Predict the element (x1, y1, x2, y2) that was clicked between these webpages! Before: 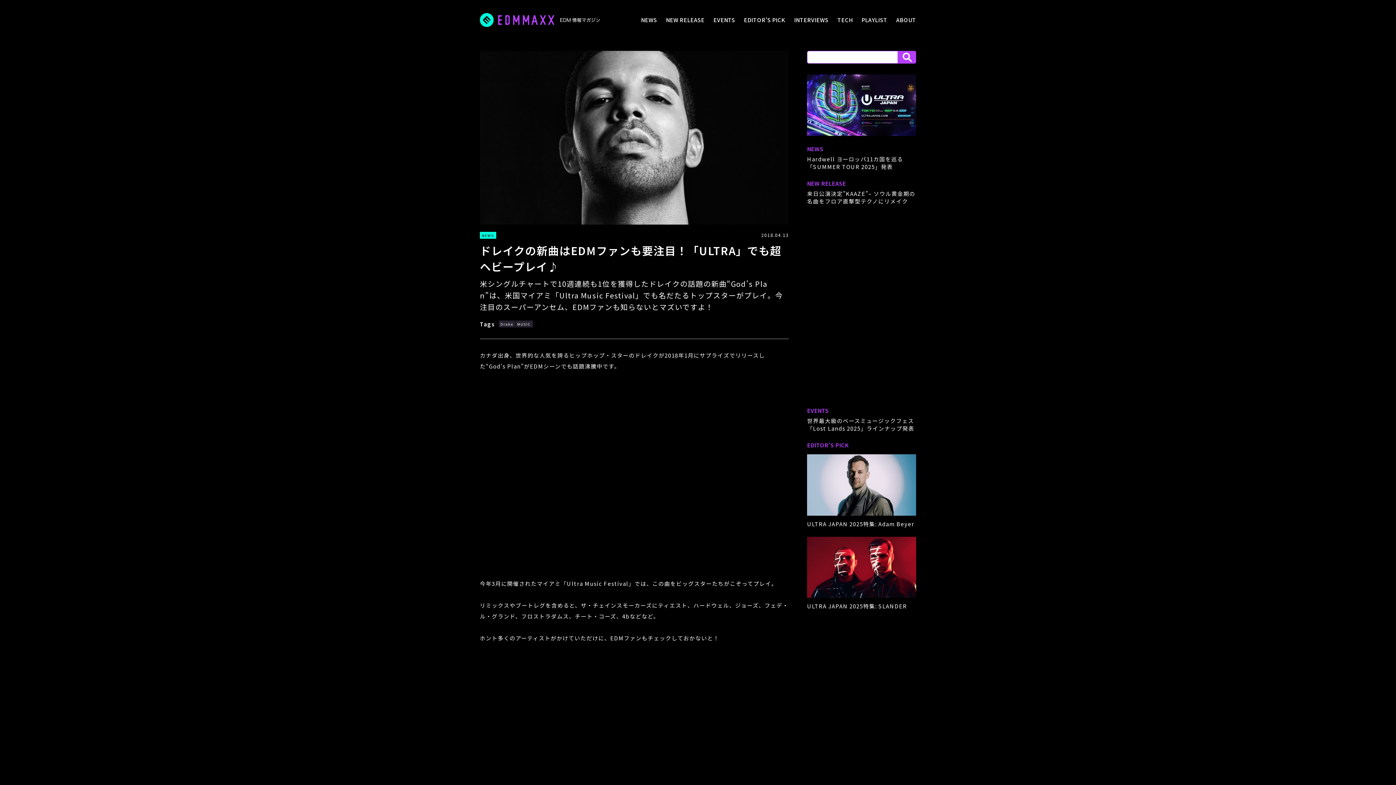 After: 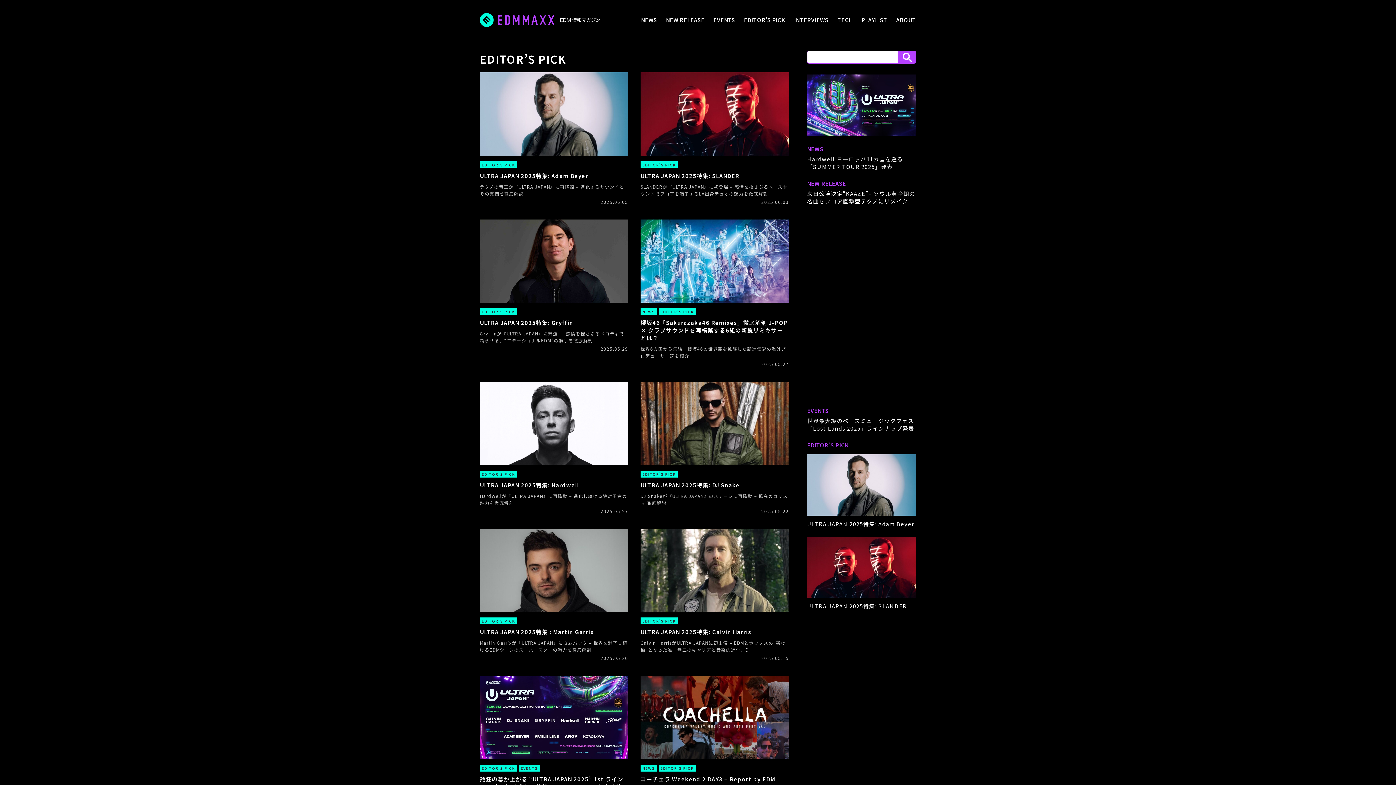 Action: bbox: (744, 16, 785, 23) label: EDITOR'S PICK